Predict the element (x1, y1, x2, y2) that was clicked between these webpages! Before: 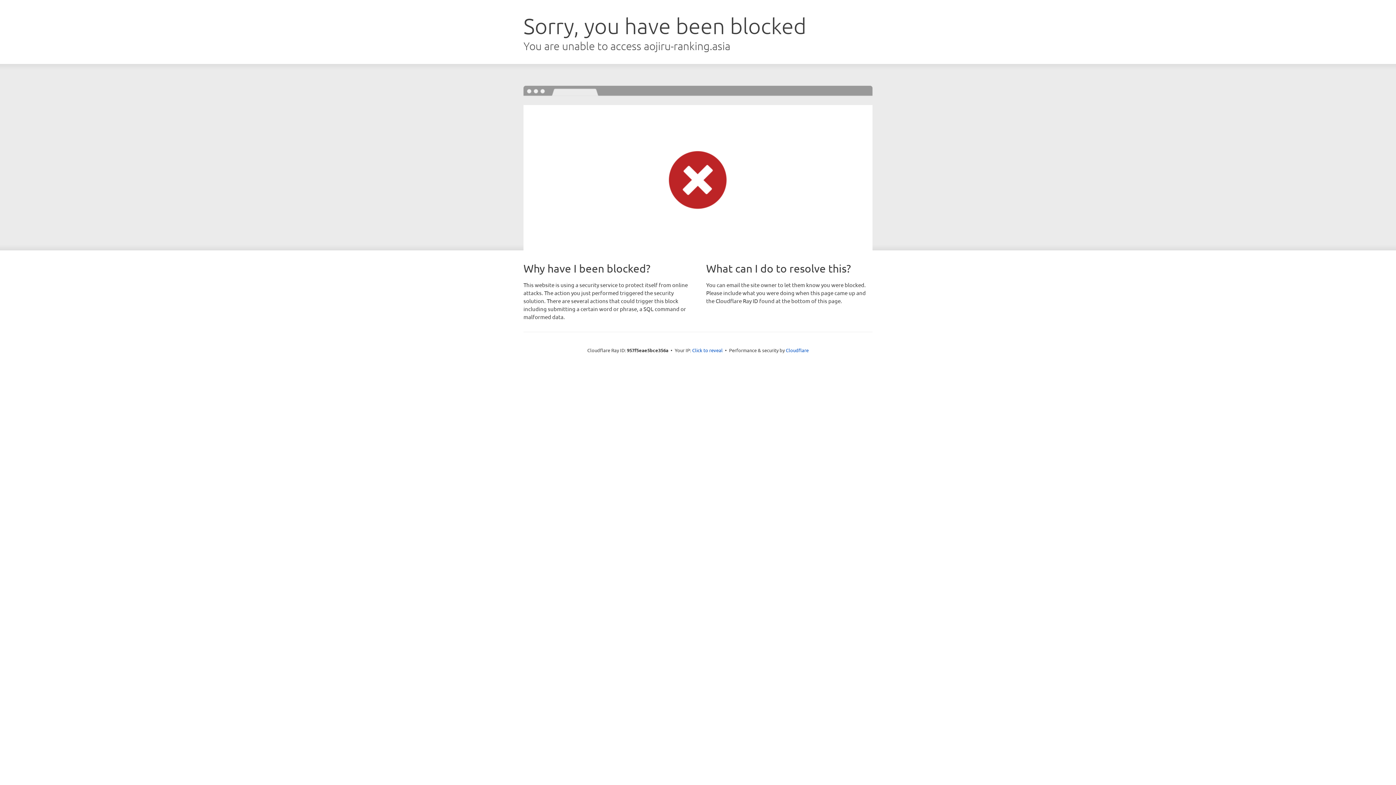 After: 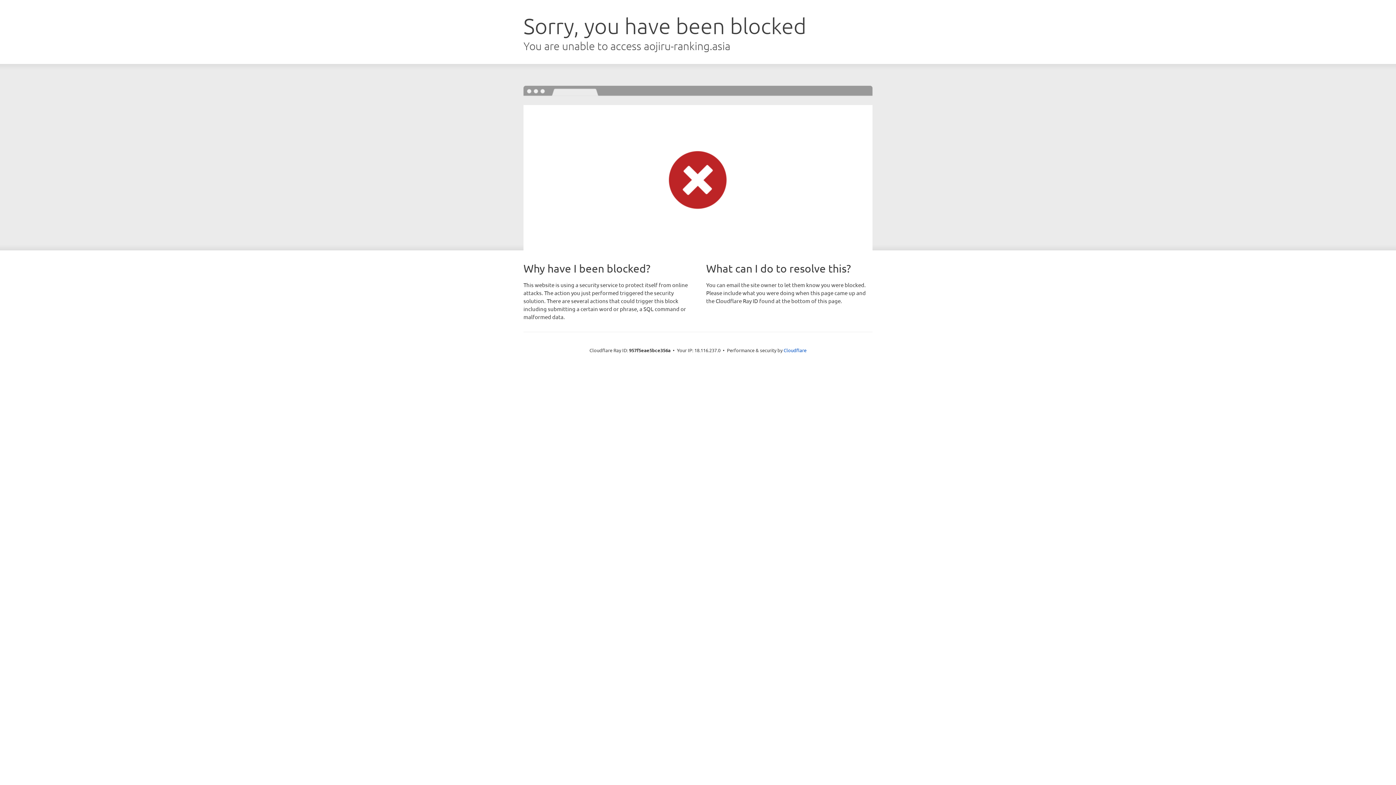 Action: bbox: (692, 346, 722, 353) label: Click to reveal